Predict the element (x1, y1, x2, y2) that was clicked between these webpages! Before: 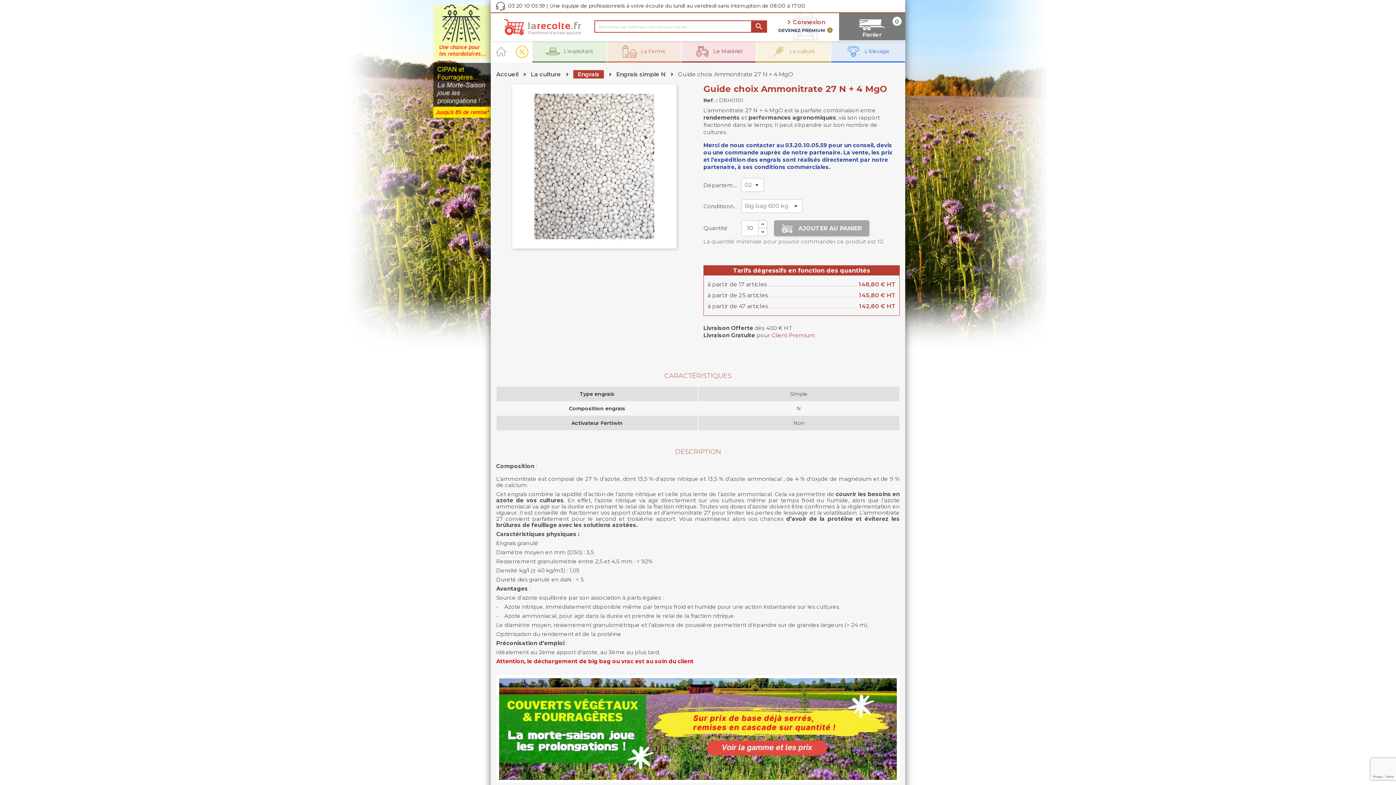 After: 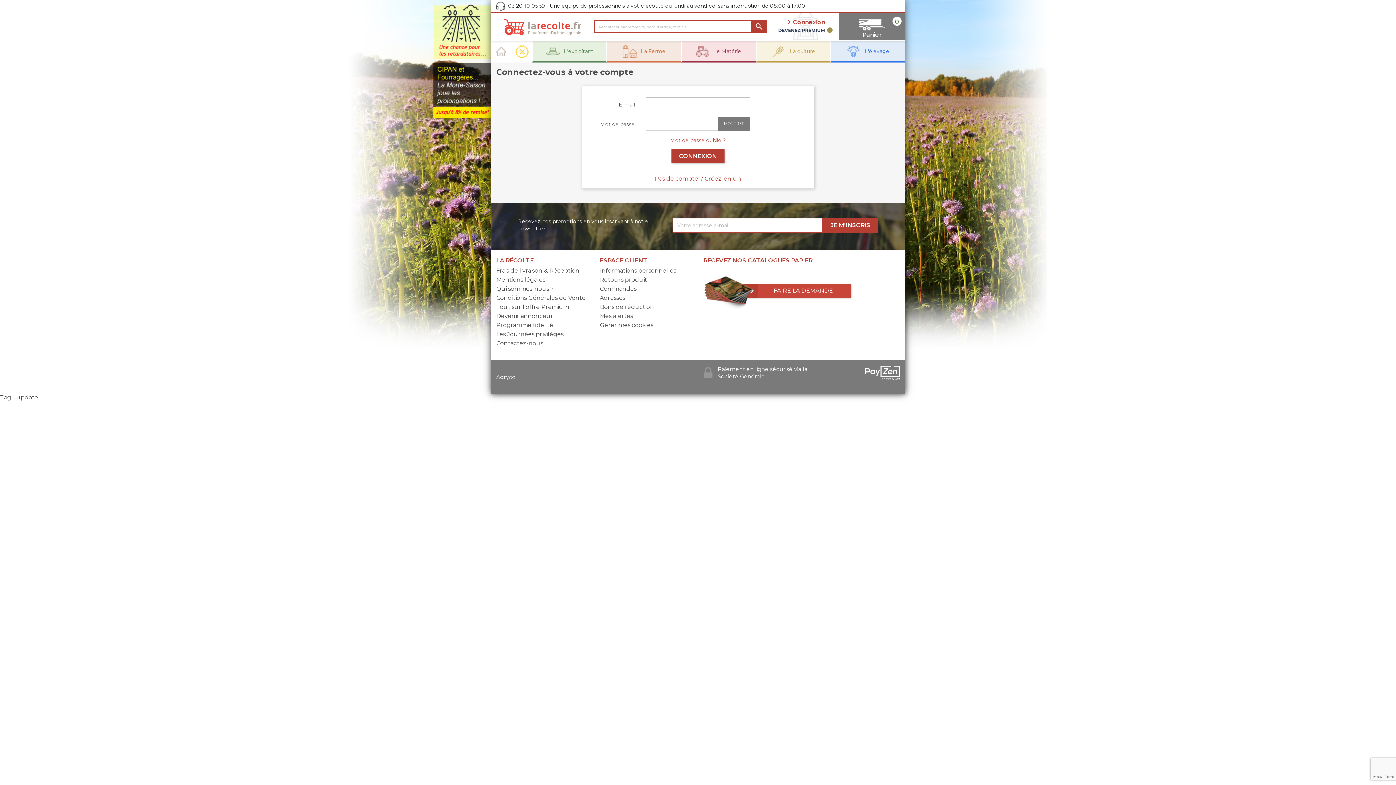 Action: bbox: (772, 18, 839, 26) label:  Connexion